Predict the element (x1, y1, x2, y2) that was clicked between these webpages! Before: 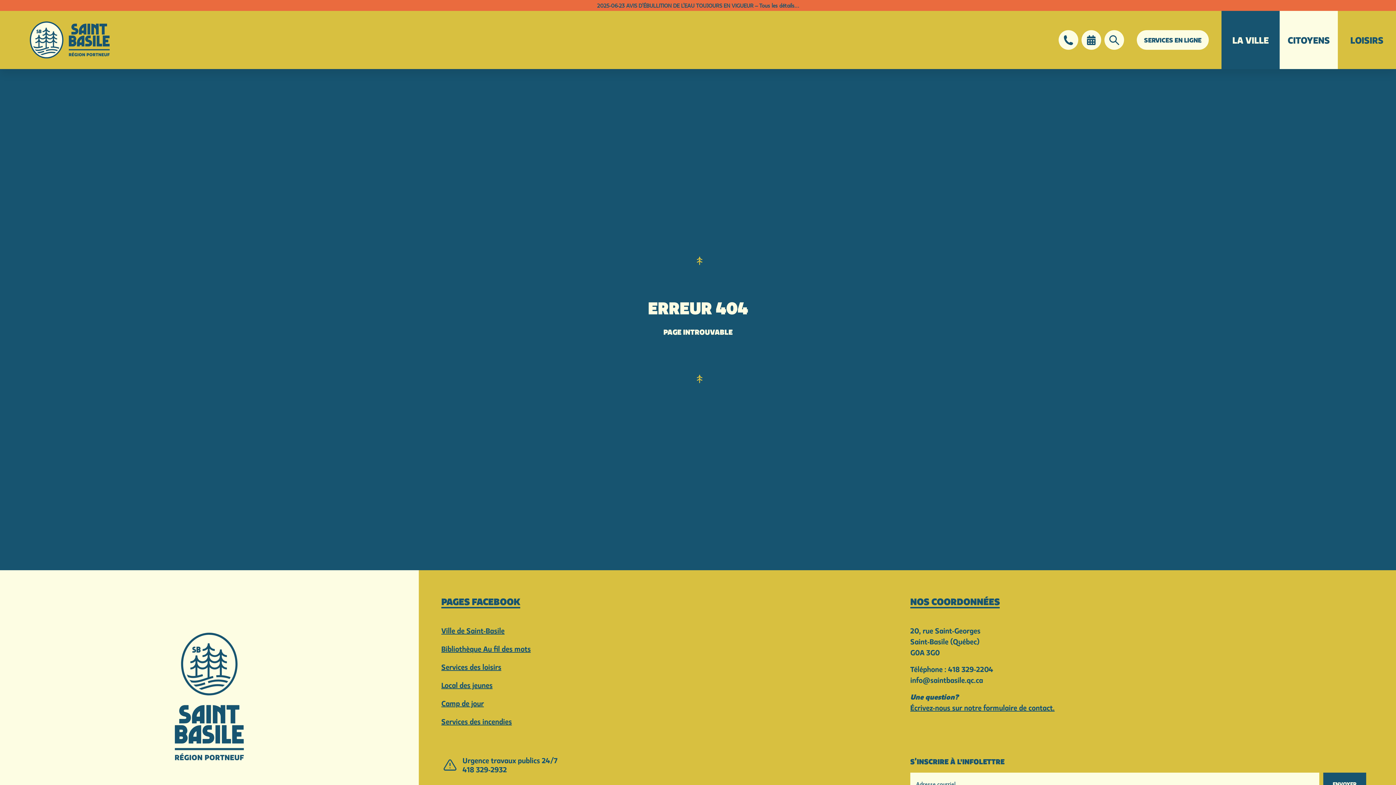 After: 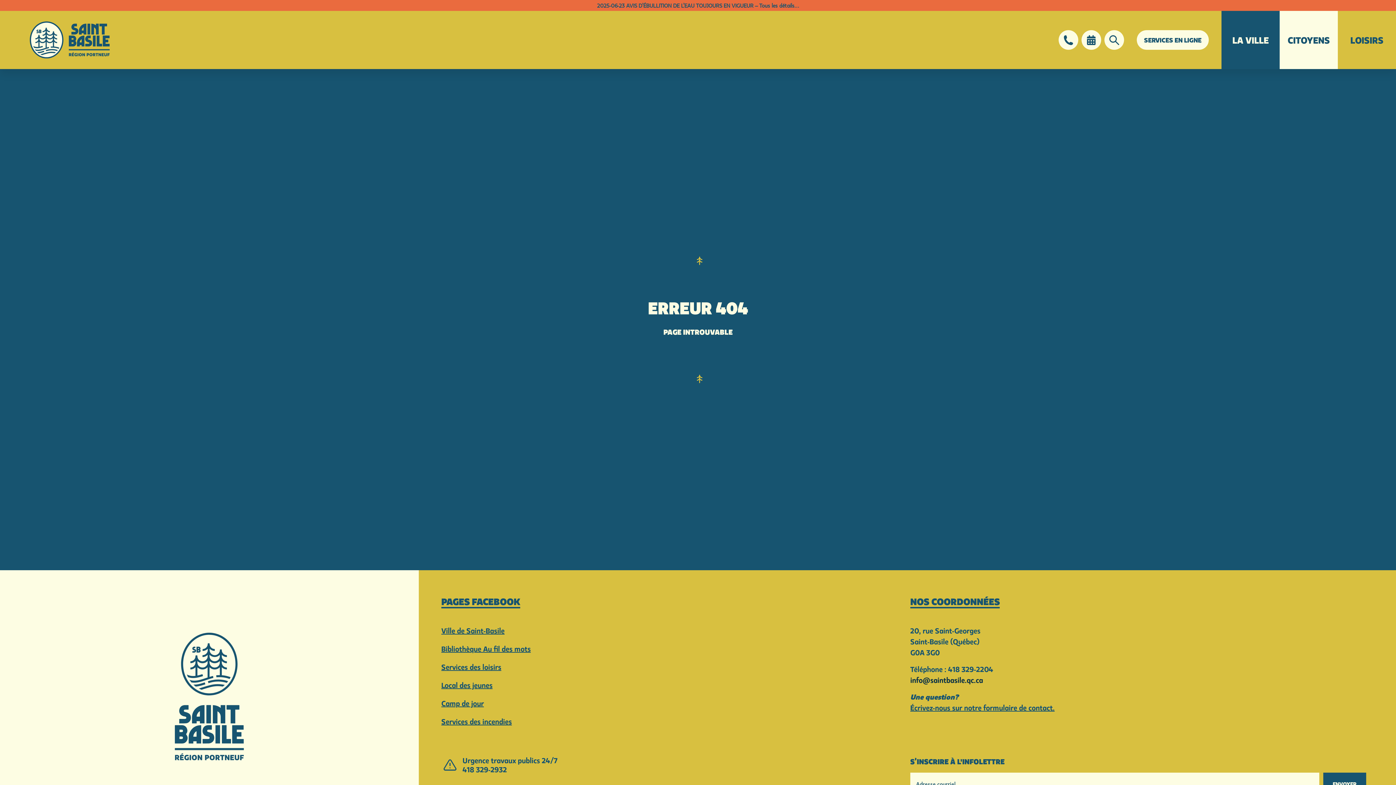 Action: bbox: (910, 676, 983, 684) label: info@saintbasile.qc.ca